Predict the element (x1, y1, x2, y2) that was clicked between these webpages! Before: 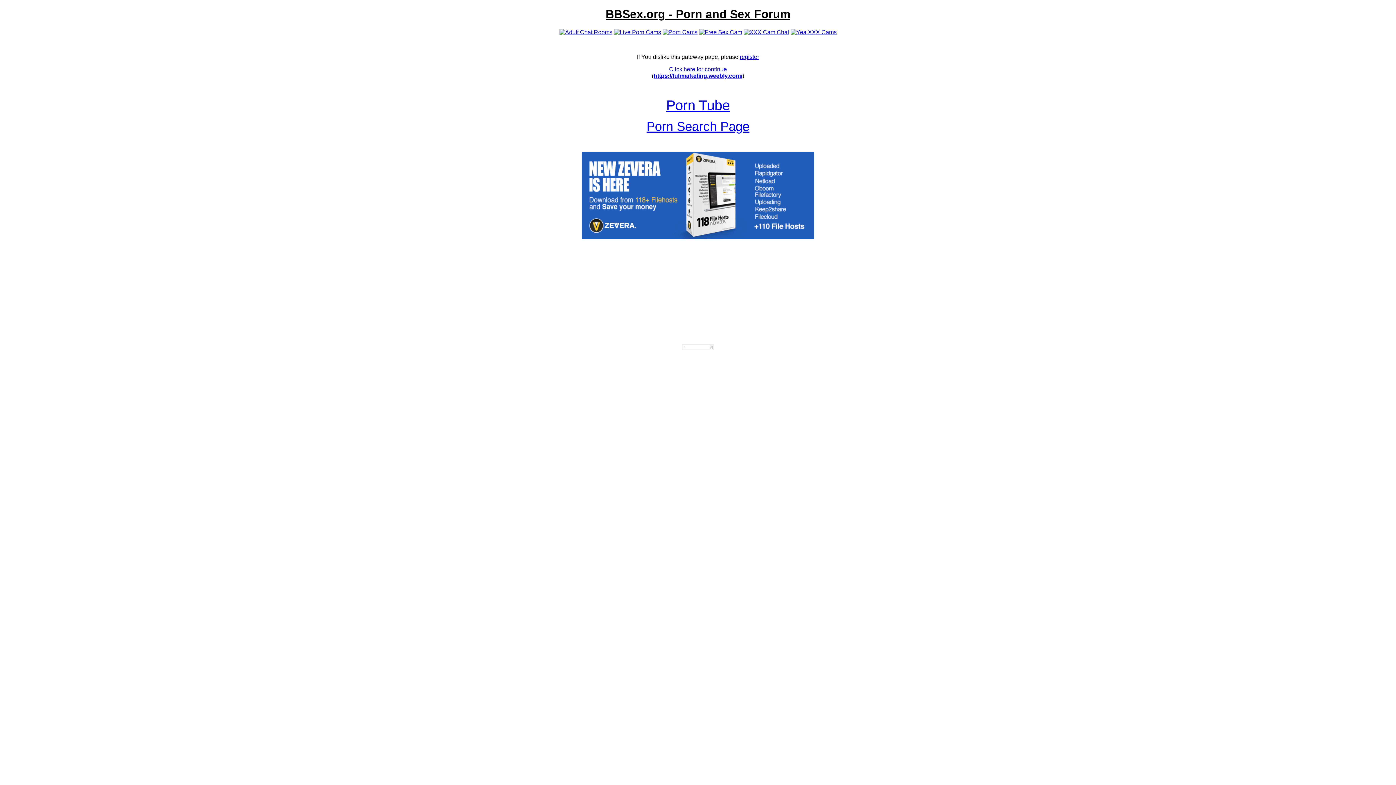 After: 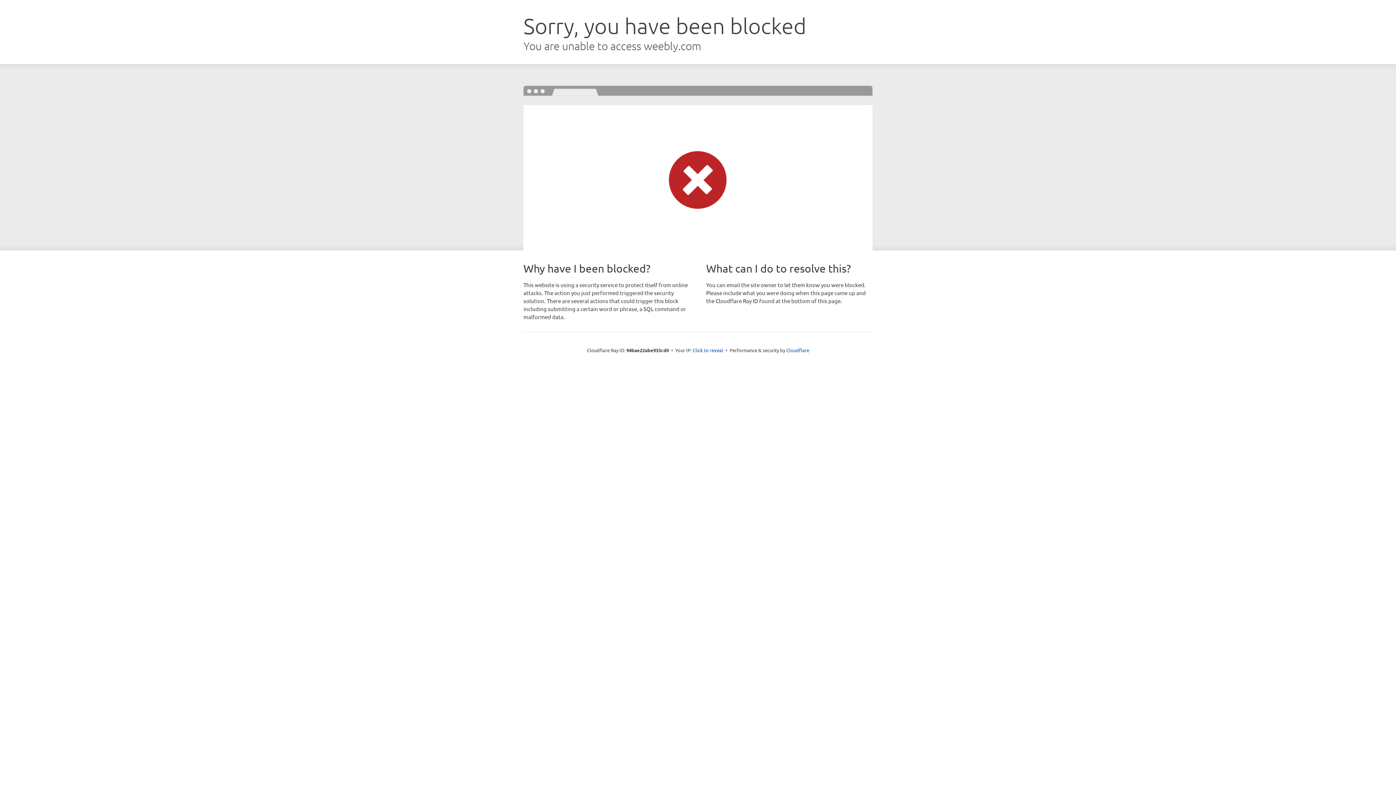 Action: label: https://fulmarketing.weebly.com/ bbox: (653, 72, 742, 78)